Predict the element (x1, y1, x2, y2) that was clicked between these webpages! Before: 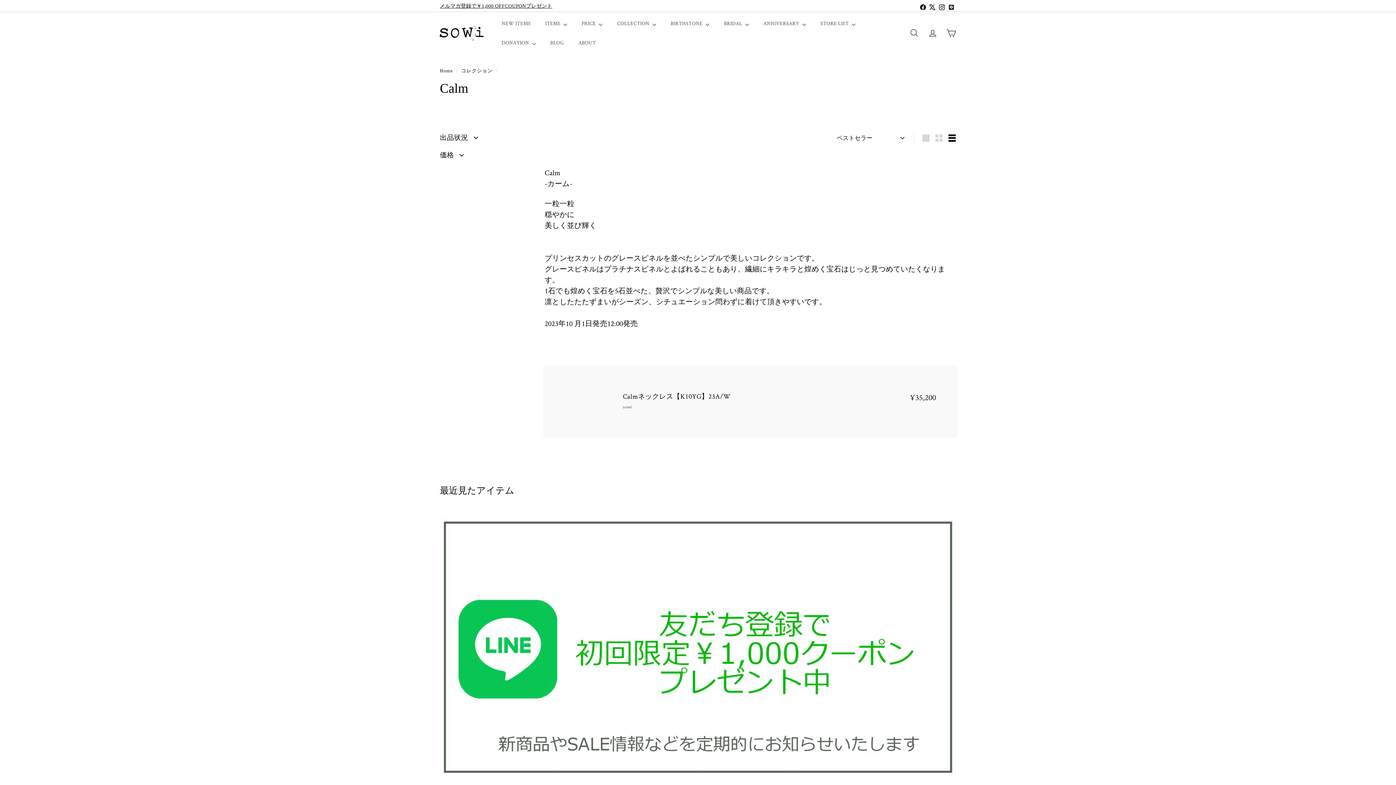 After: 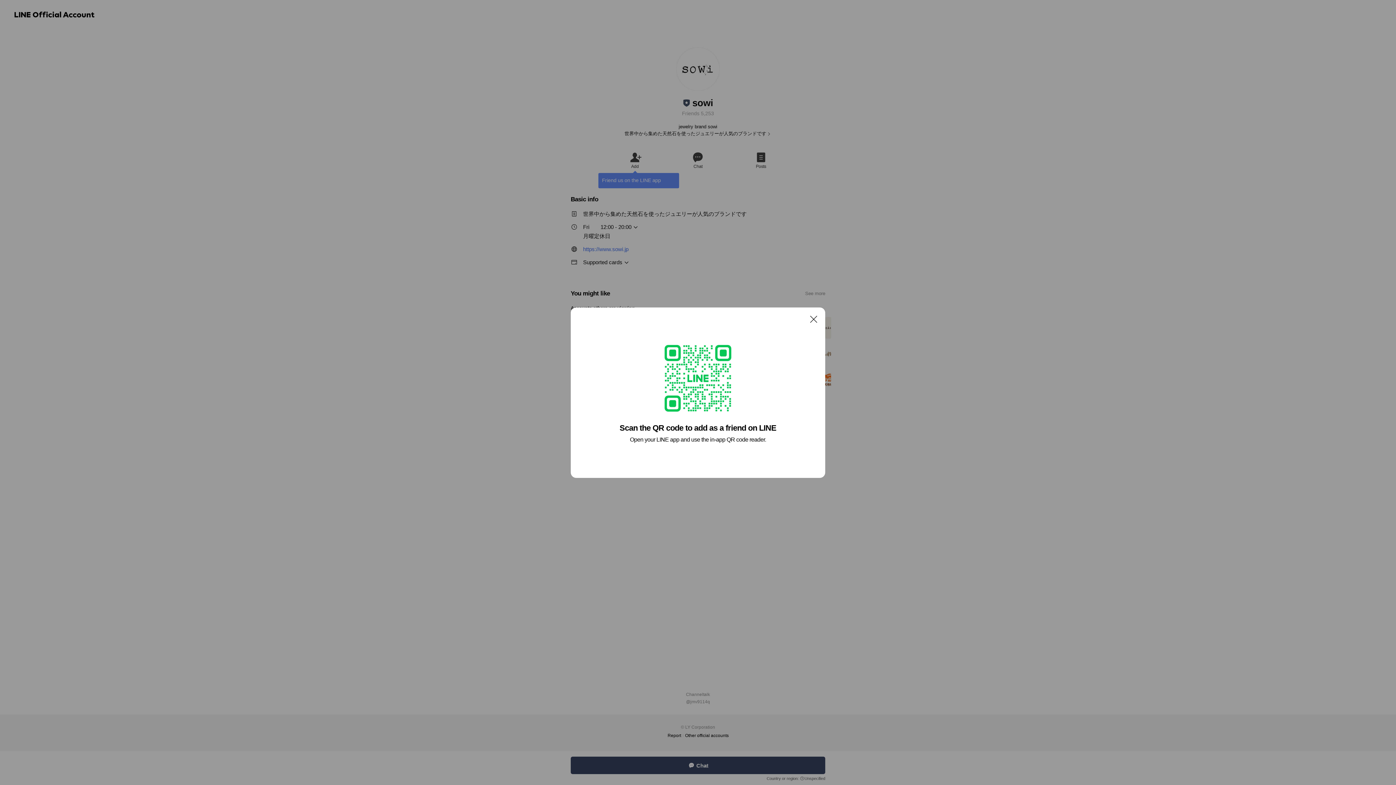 Action: bbox: (440, 518, 956, 776)